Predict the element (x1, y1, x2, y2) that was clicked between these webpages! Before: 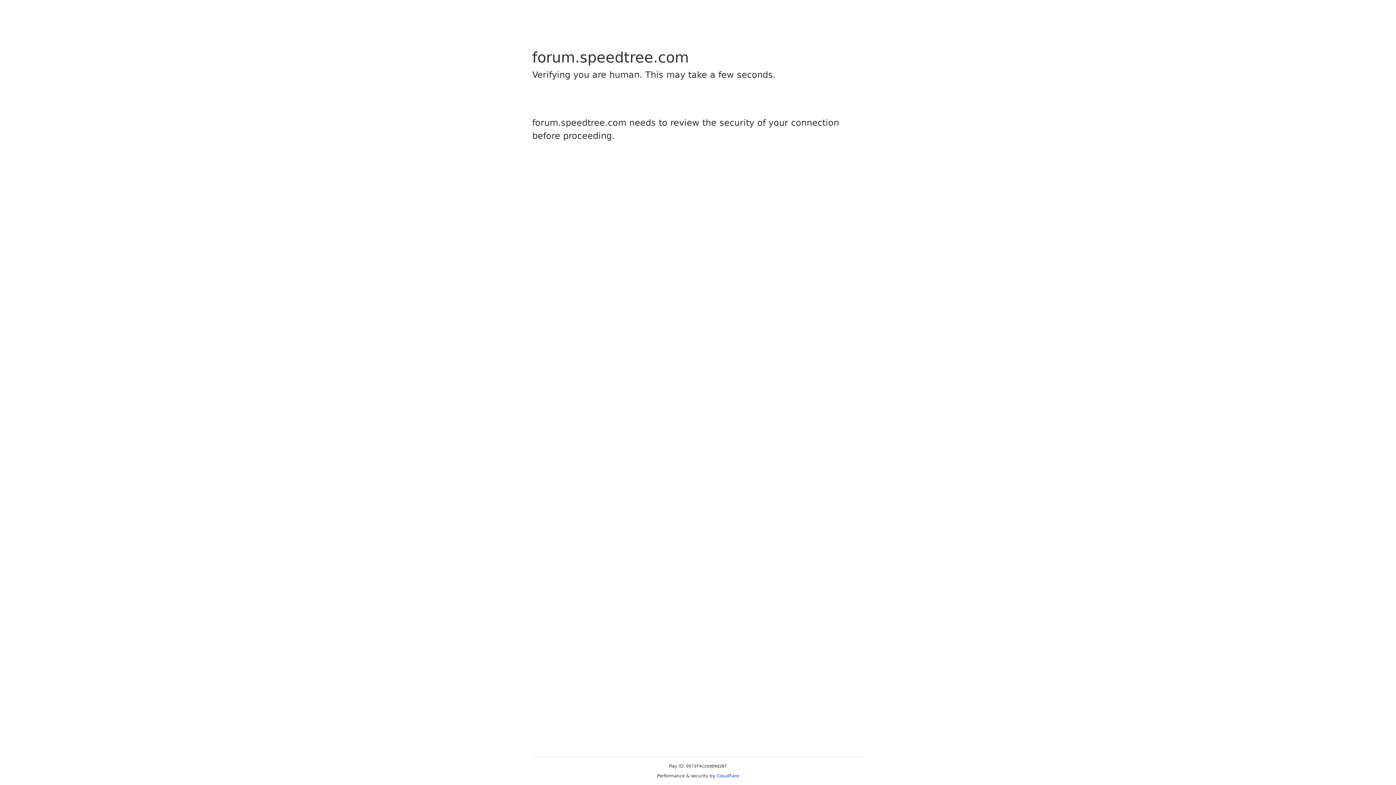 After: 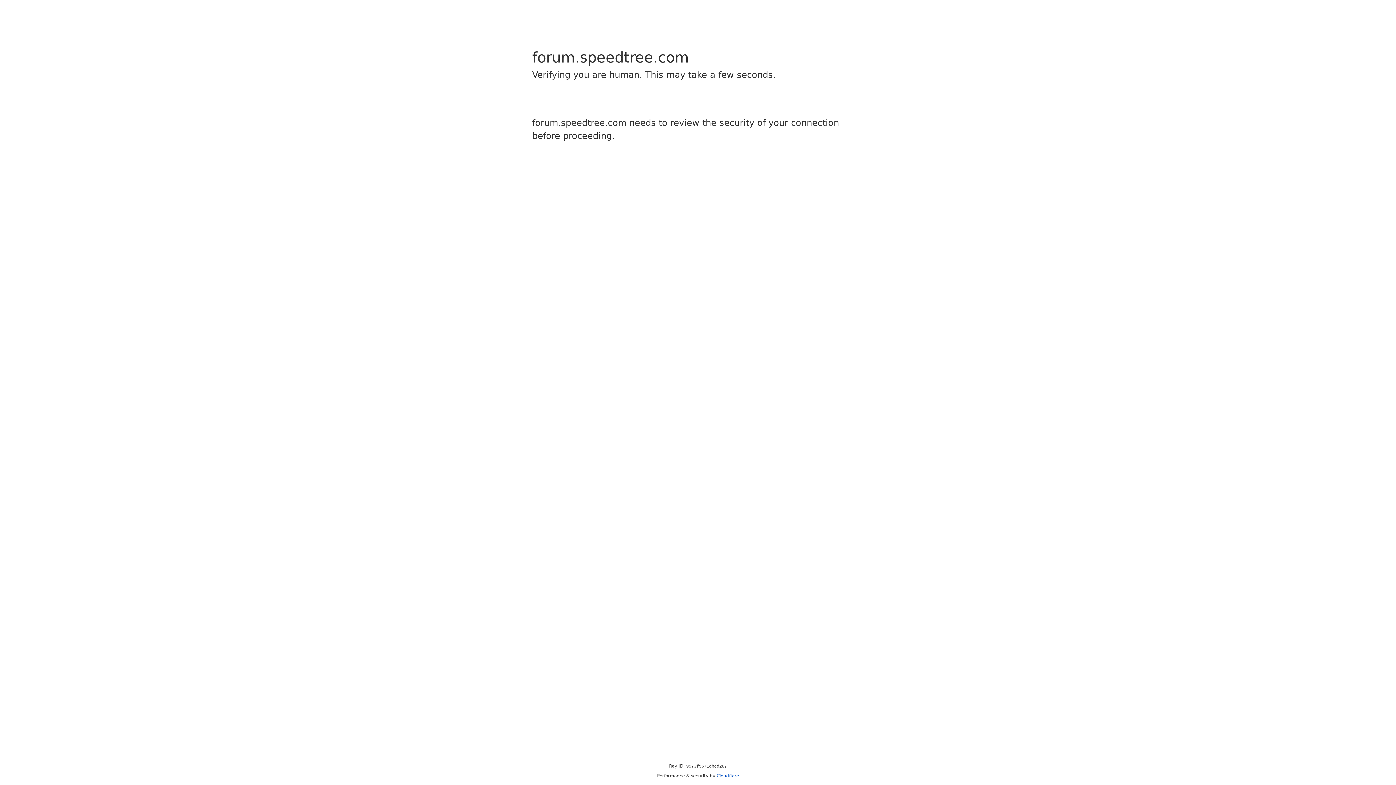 Action: bbox: (716, 773, 739, 778) label: Cloudflare